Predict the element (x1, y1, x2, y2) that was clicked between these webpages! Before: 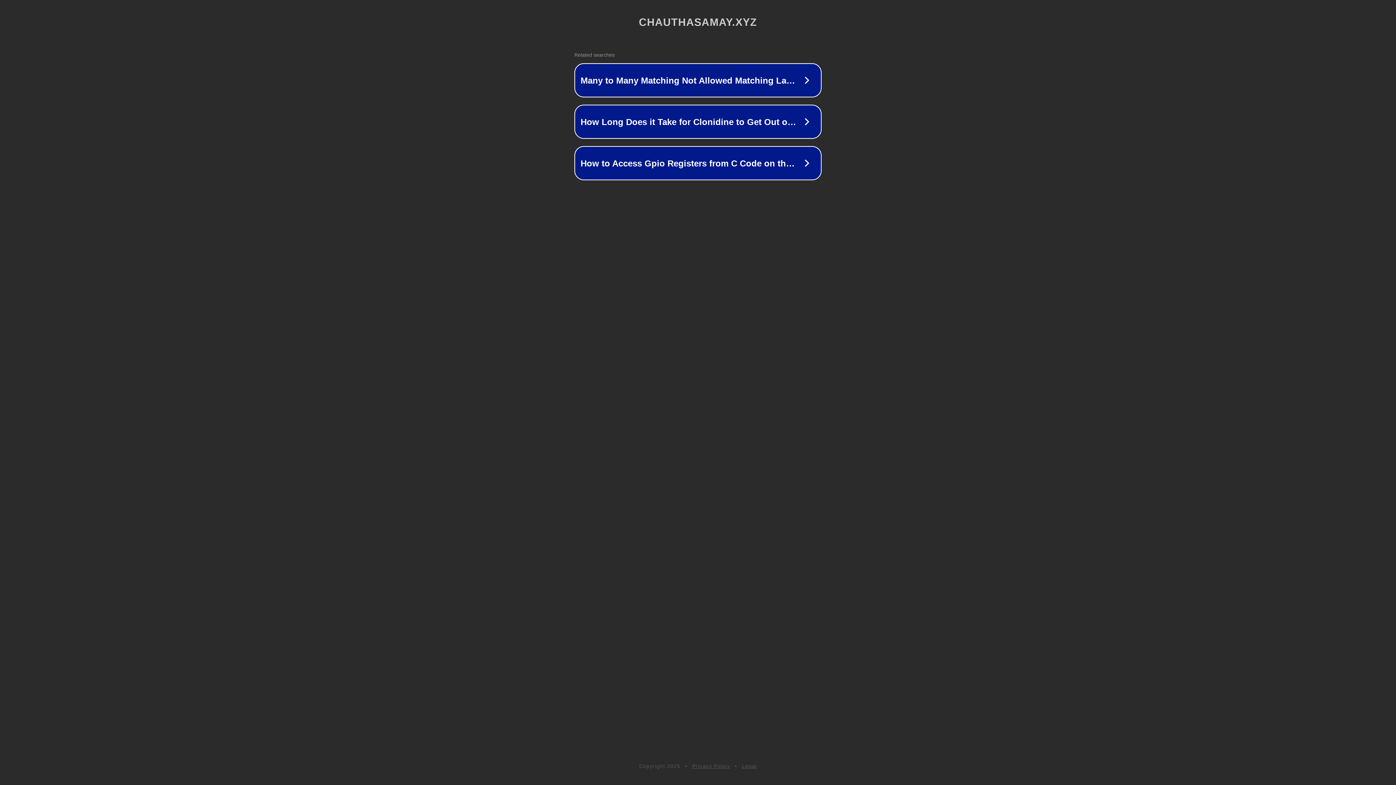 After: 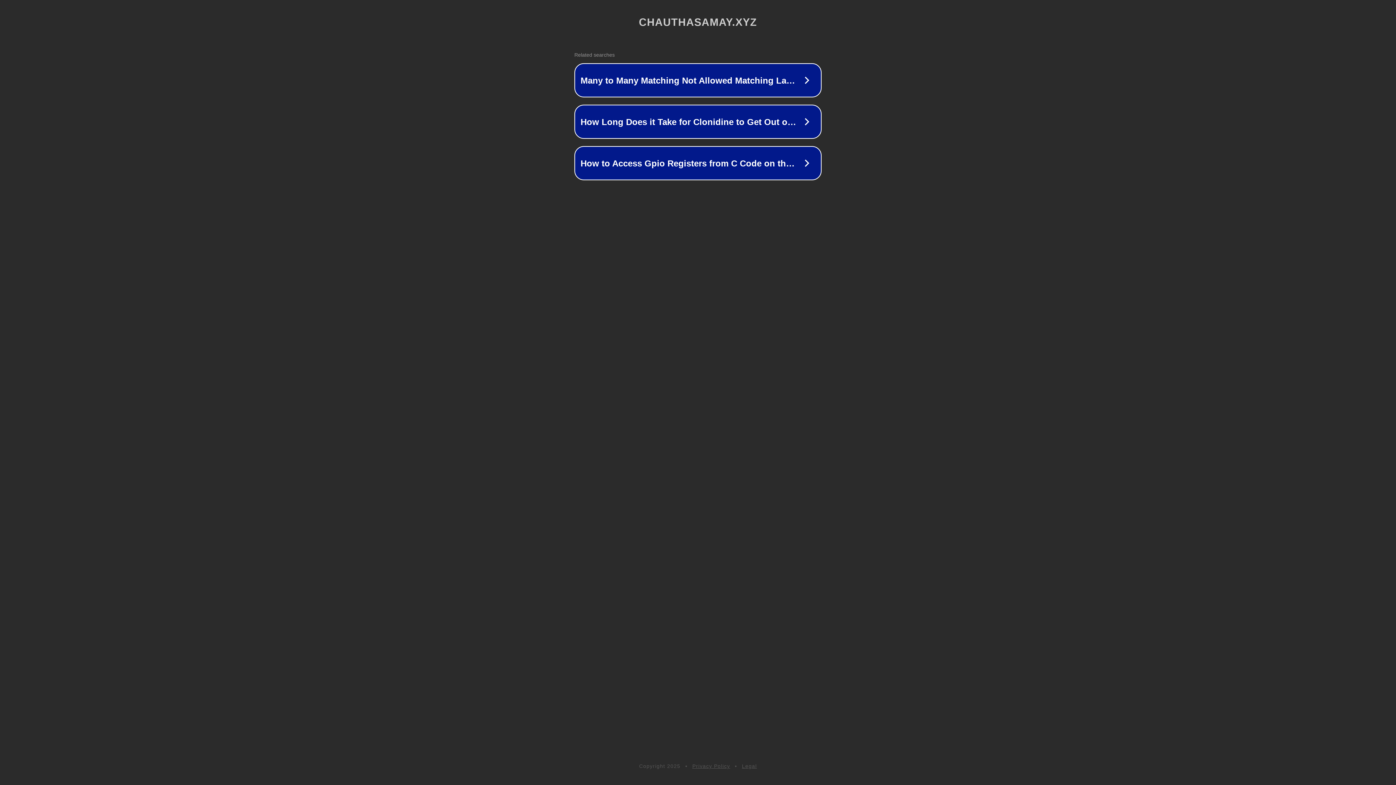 Action: label: Legal bbox: (742, 763, 757, 769)